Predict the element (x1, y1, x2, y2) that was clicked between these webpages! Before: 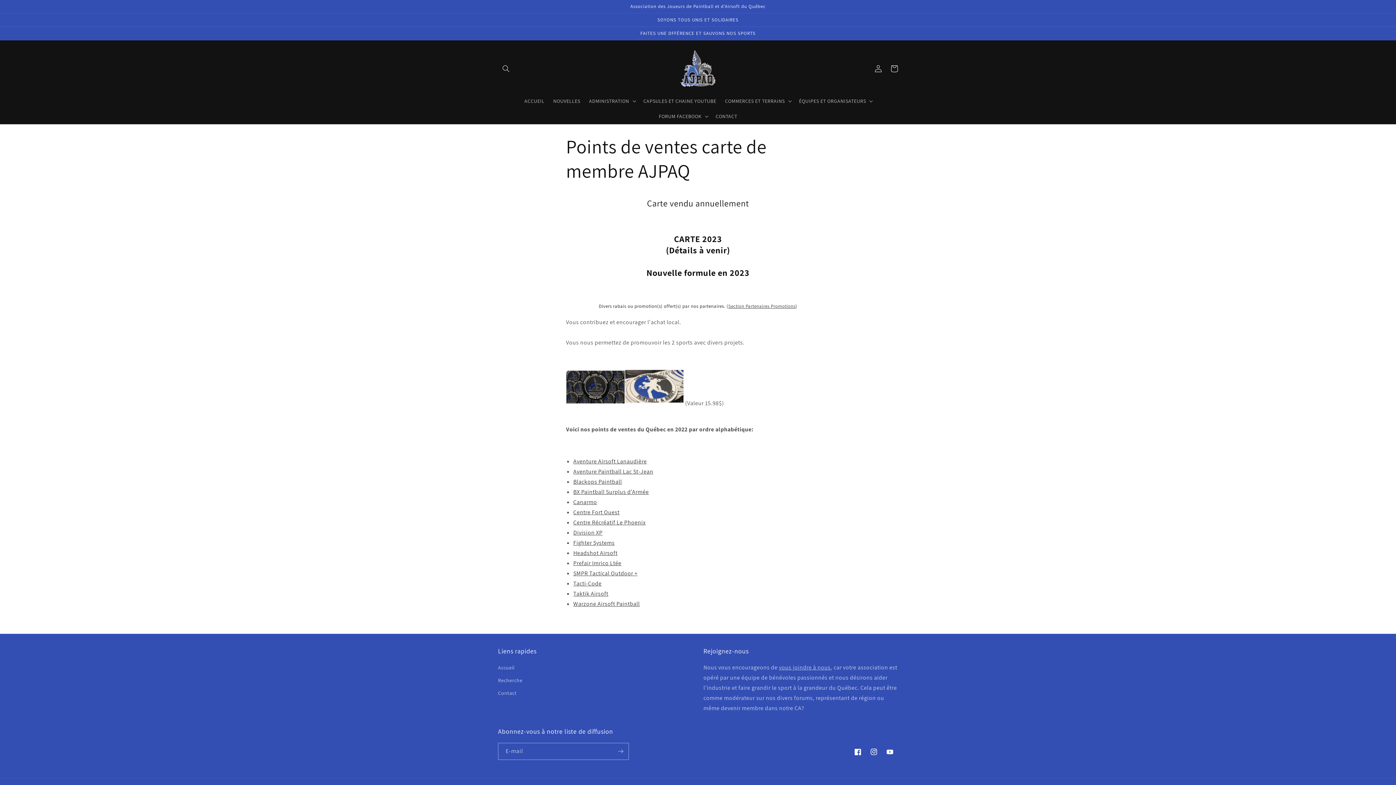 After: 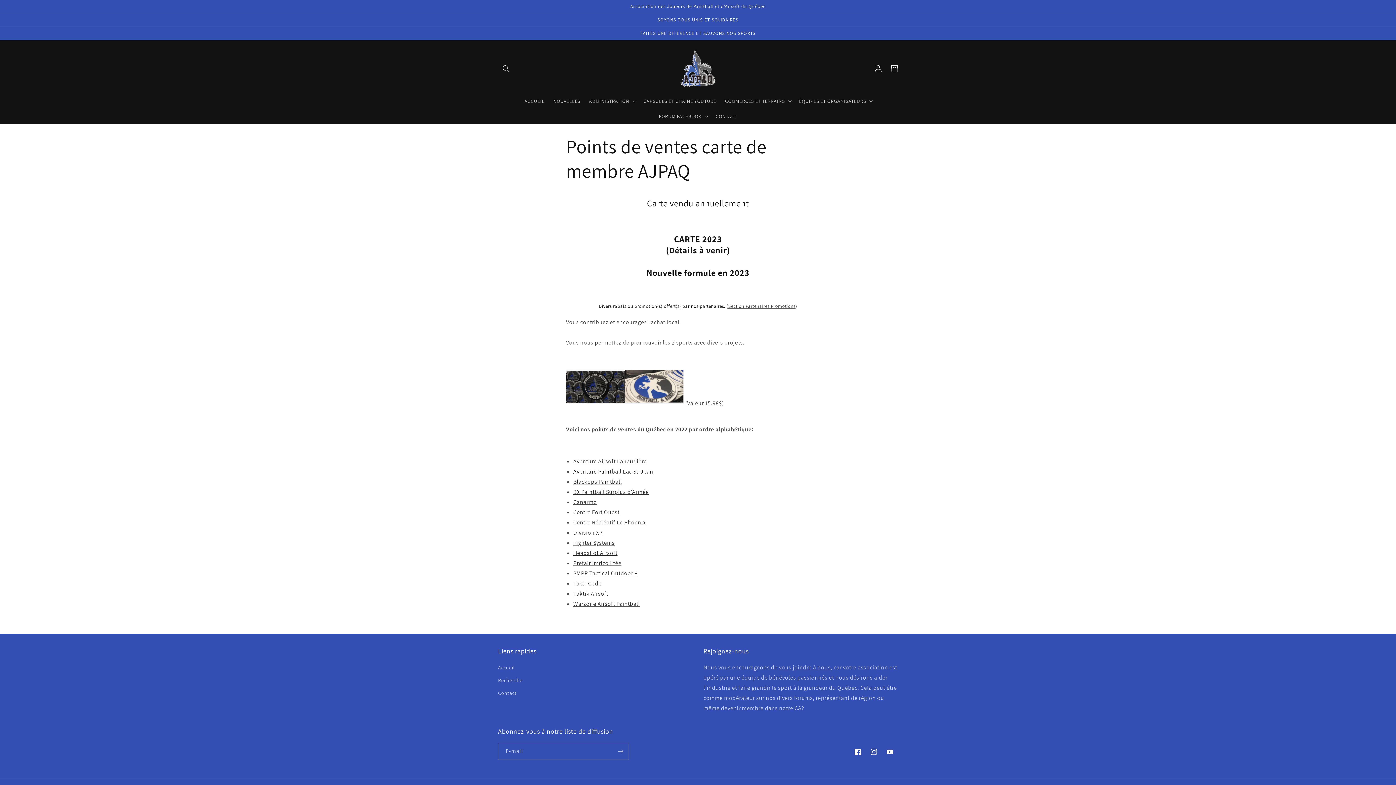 Action: label: Aventure Paintball Lac St-Jean bbox: (573, 467, 653, 475)